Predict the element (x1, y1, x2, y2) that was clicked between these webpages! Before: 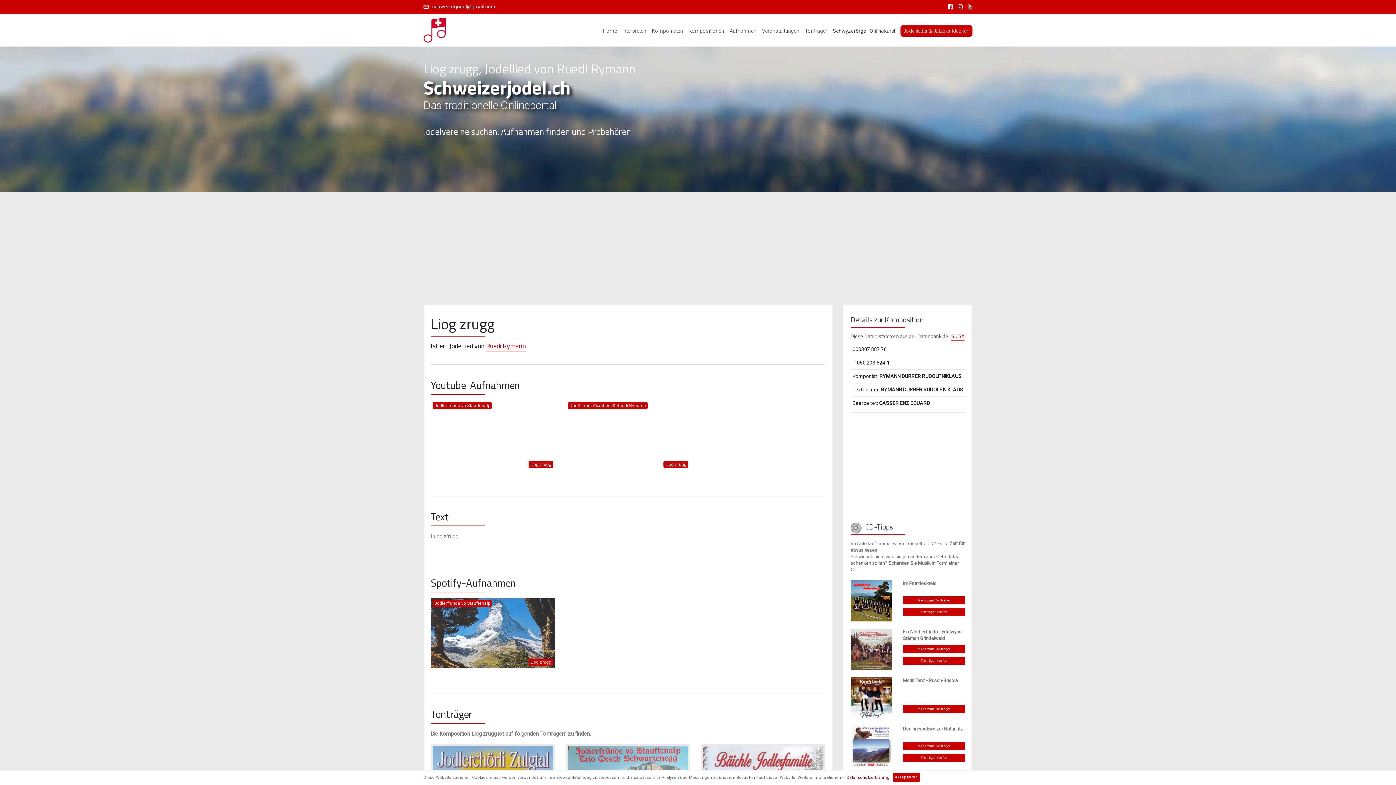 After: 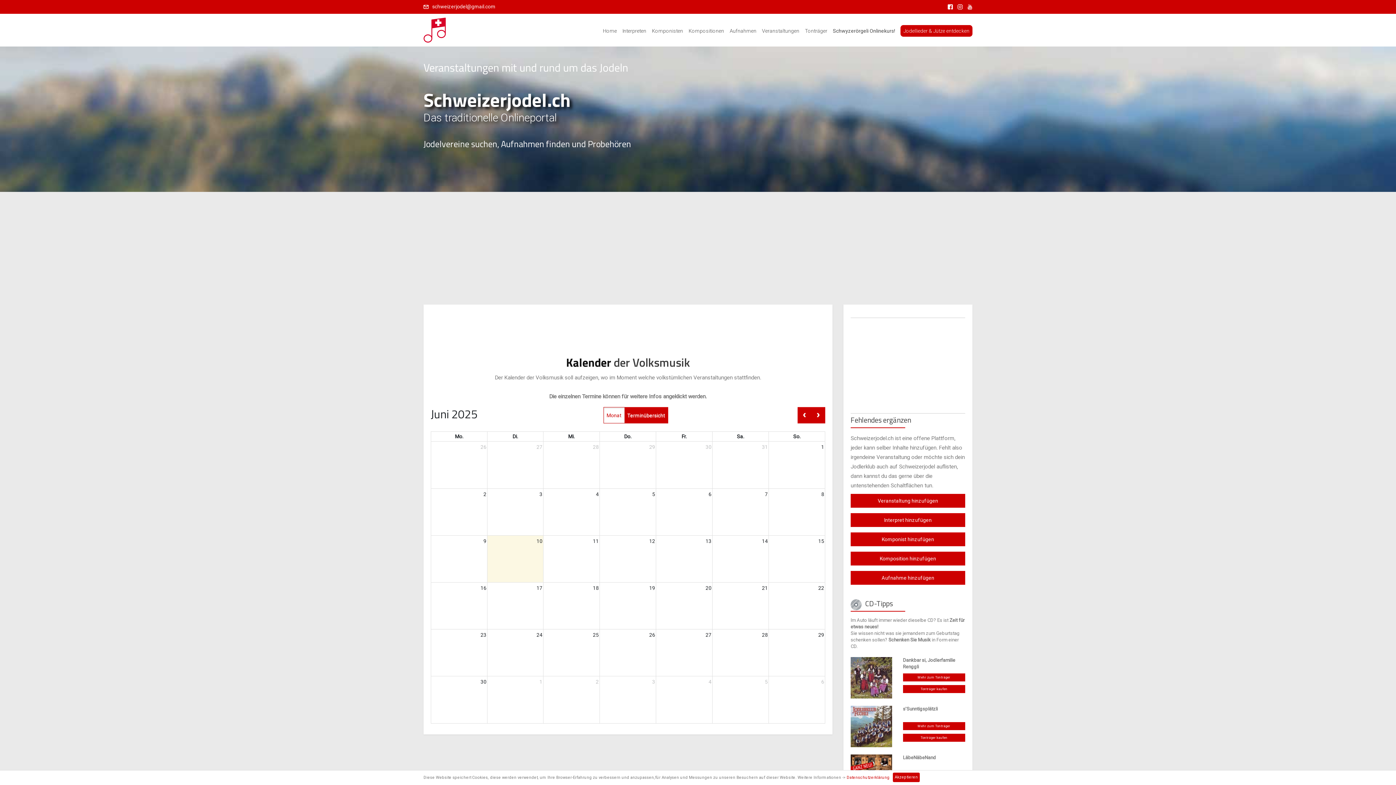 Action: bbox: (762, 28, 799, 33) label: Veranstaltungen